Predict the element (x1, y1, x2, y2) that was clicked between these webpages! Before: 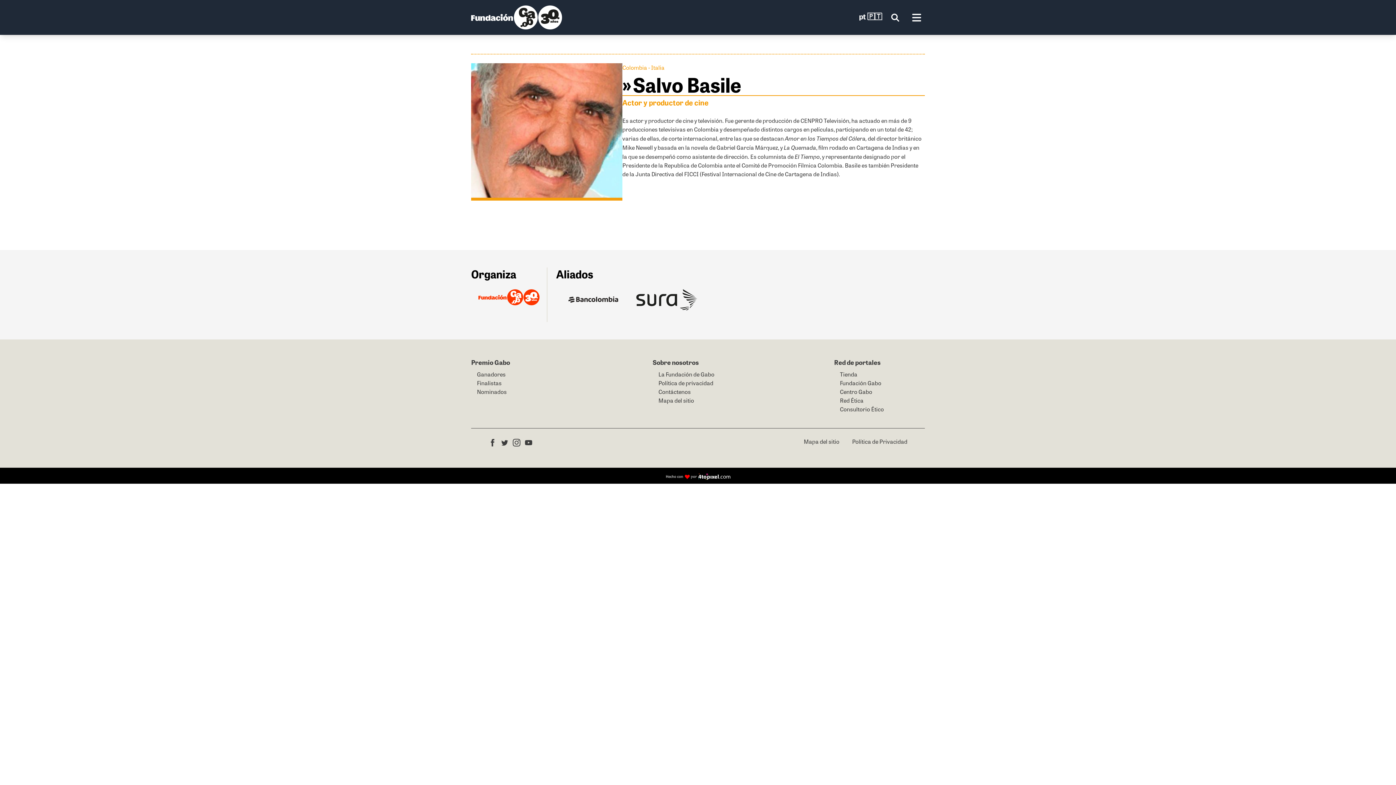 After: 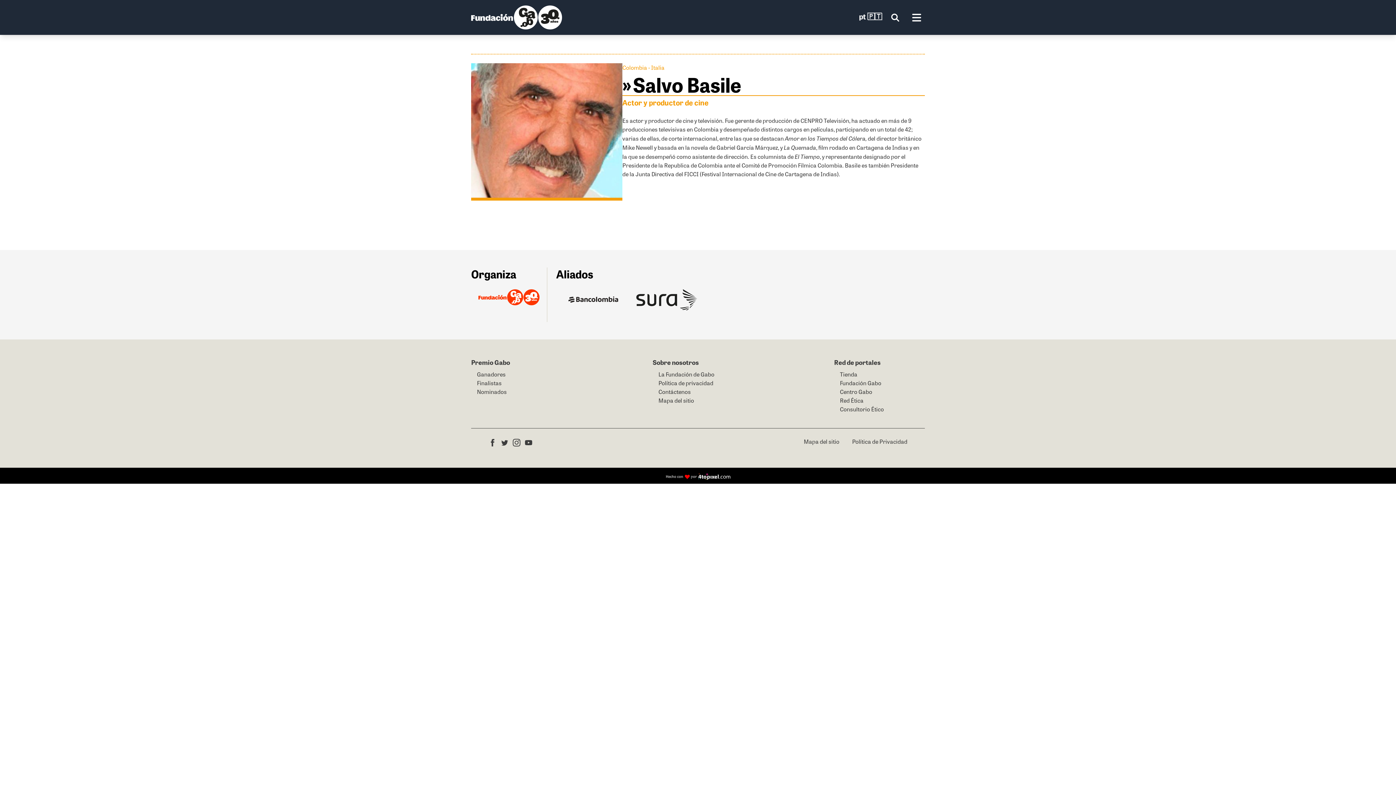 Action: bbox: (666, 473, 730, 480) label: Hecho con
por